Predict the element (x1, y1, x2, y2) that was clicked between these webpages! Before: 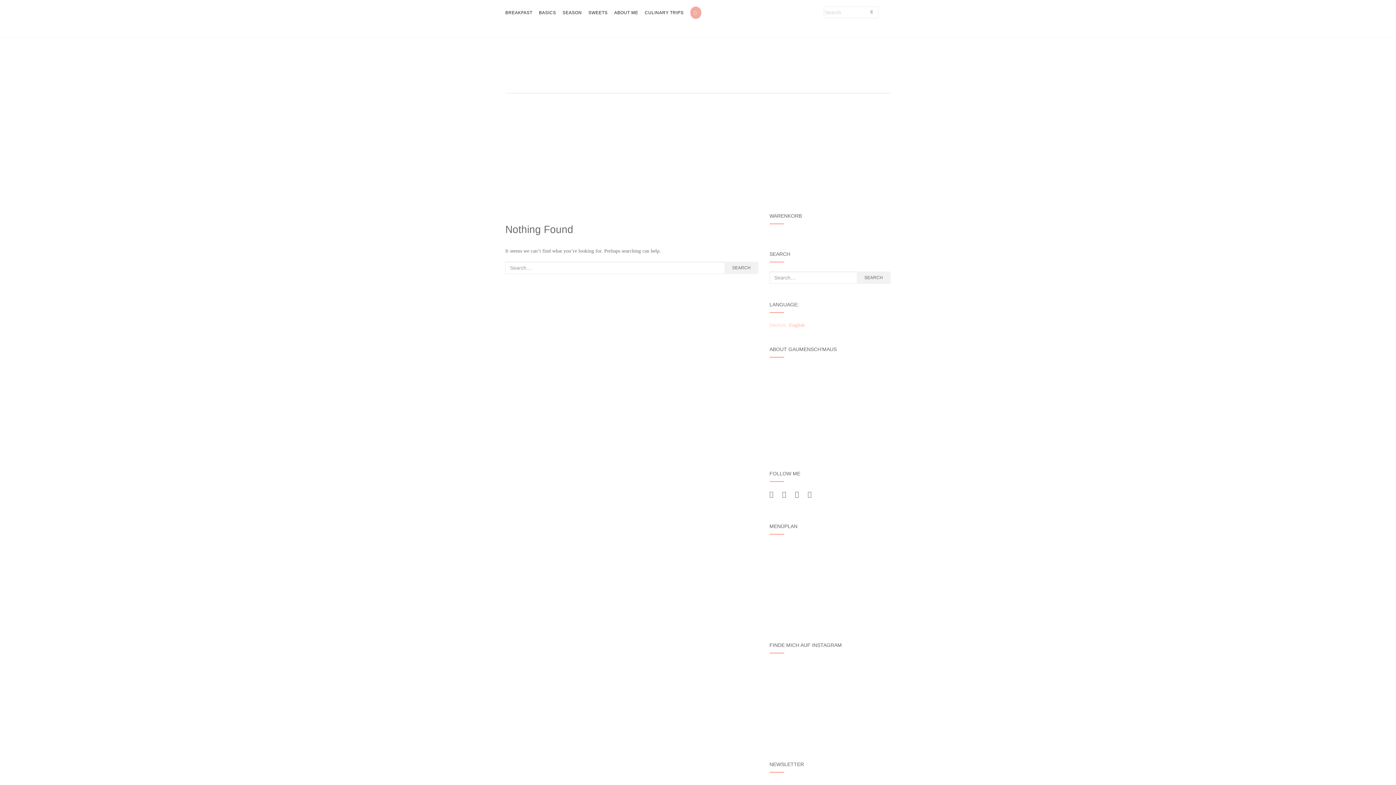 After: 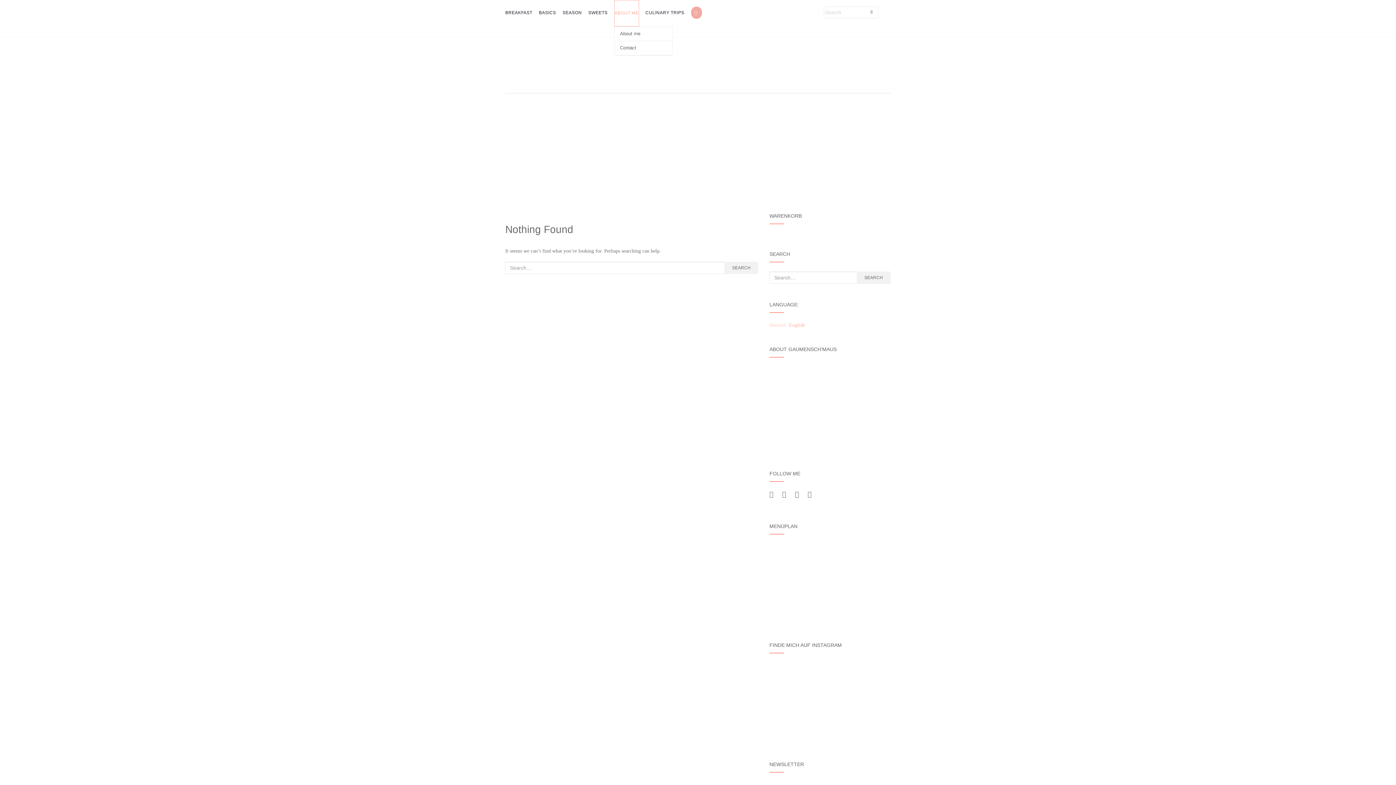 Action: label: ABOUT ME bbox: (614, 0, 638, 25)